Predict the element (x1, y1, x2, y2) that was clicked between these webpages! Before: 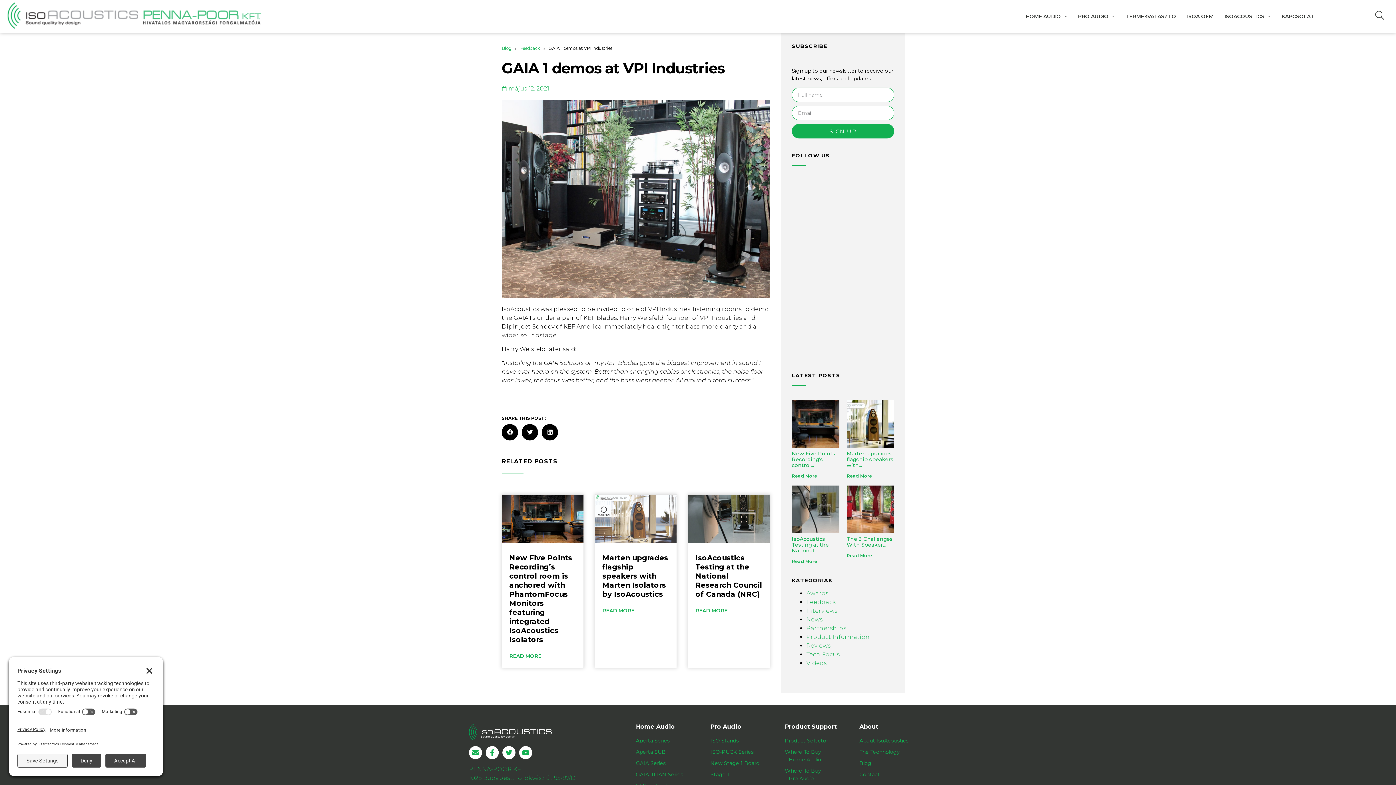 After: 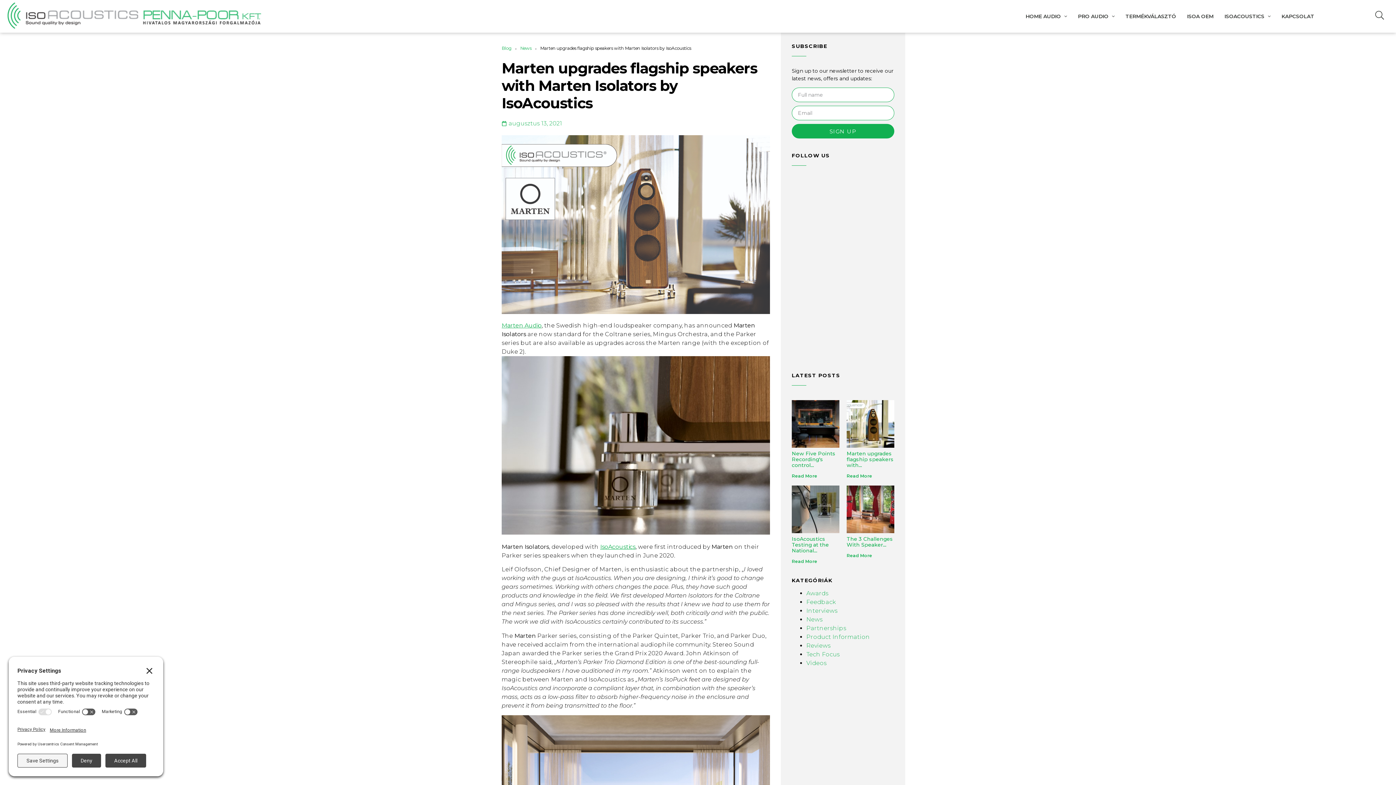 Action: bbox: (846, 474, 872, 478) label: Read More